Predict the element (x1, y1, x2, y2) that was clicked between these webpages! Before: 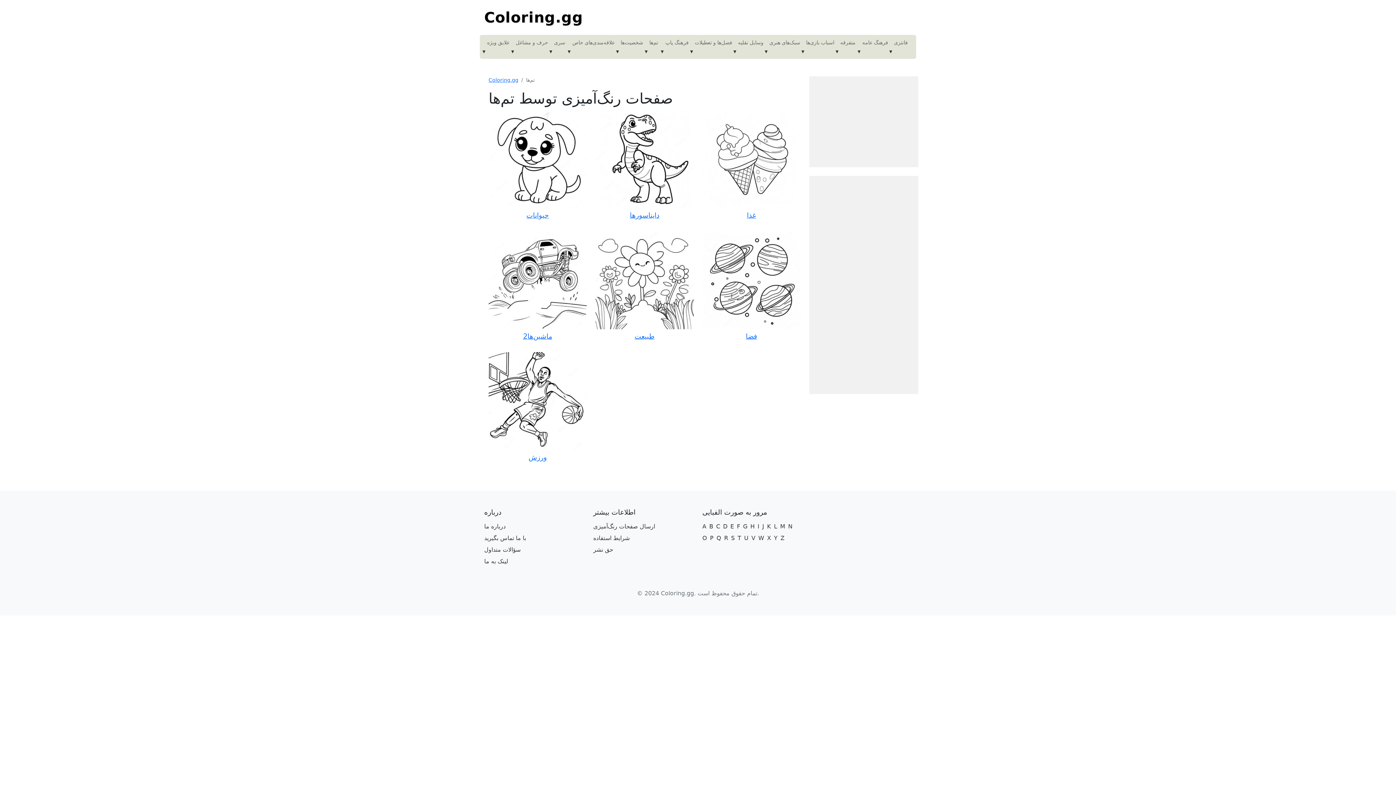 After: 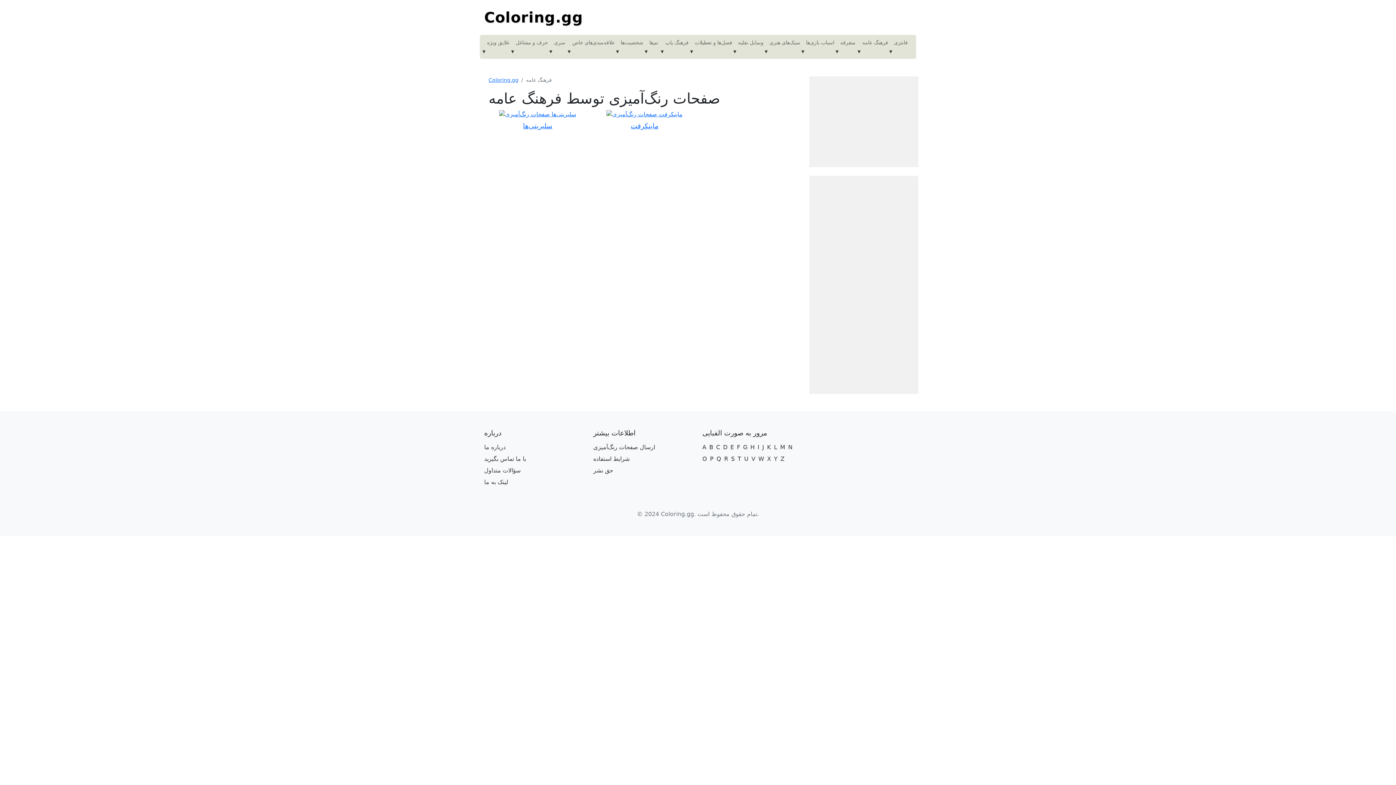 Action: label: فرهنگ عامه bbox: (859, 37, 891, 47)